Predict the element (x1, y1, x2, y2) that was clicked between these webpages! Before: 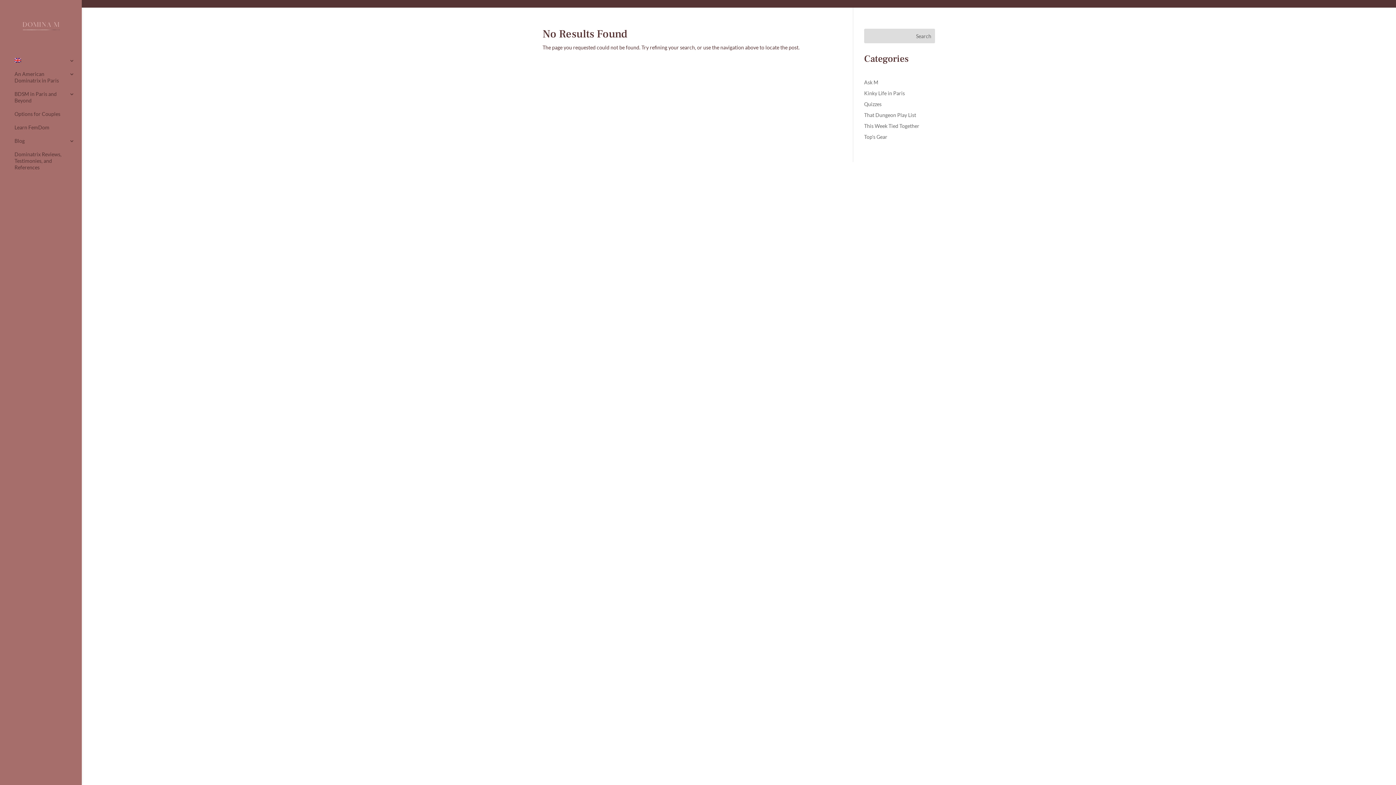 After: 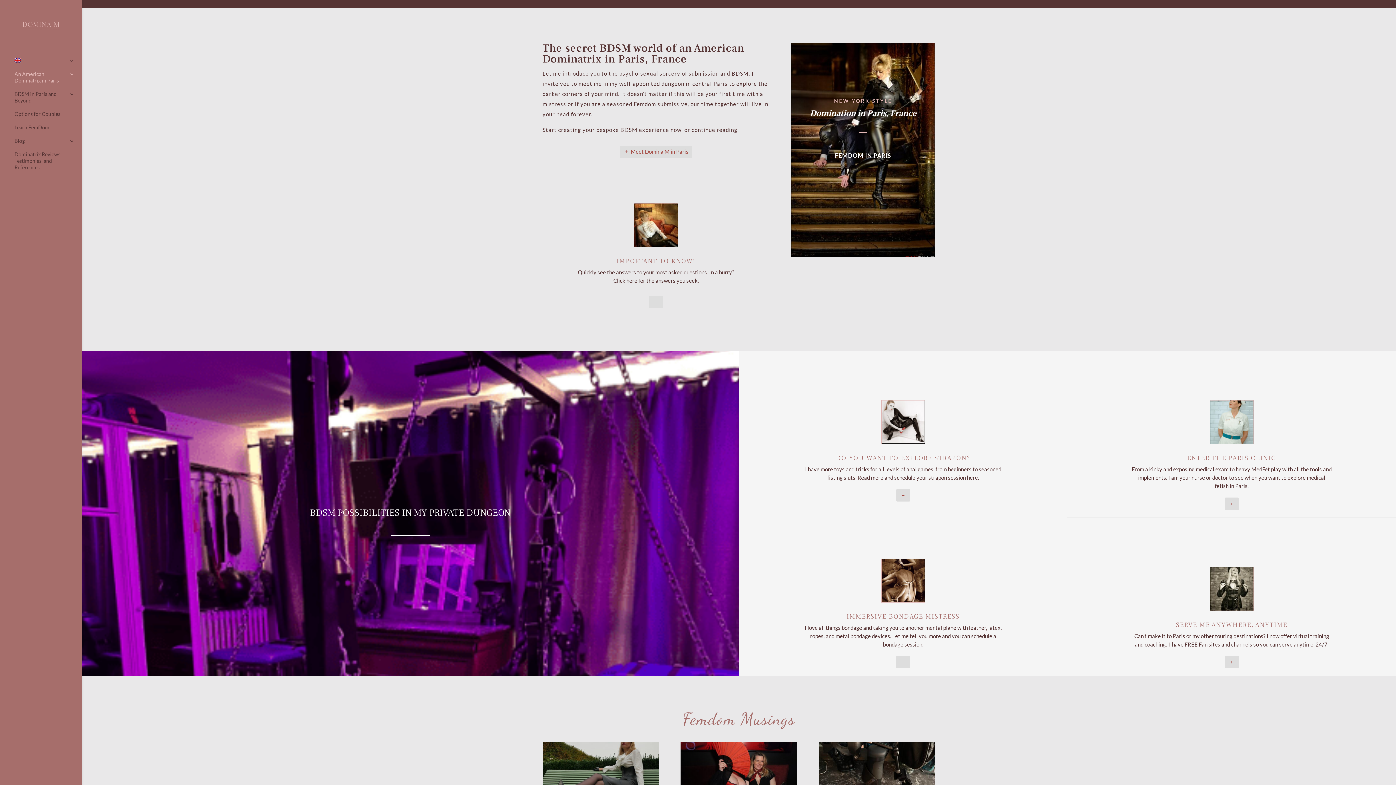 Action: bbox: (14, 70, 81, 90) label: An American Dominatrix in Paris